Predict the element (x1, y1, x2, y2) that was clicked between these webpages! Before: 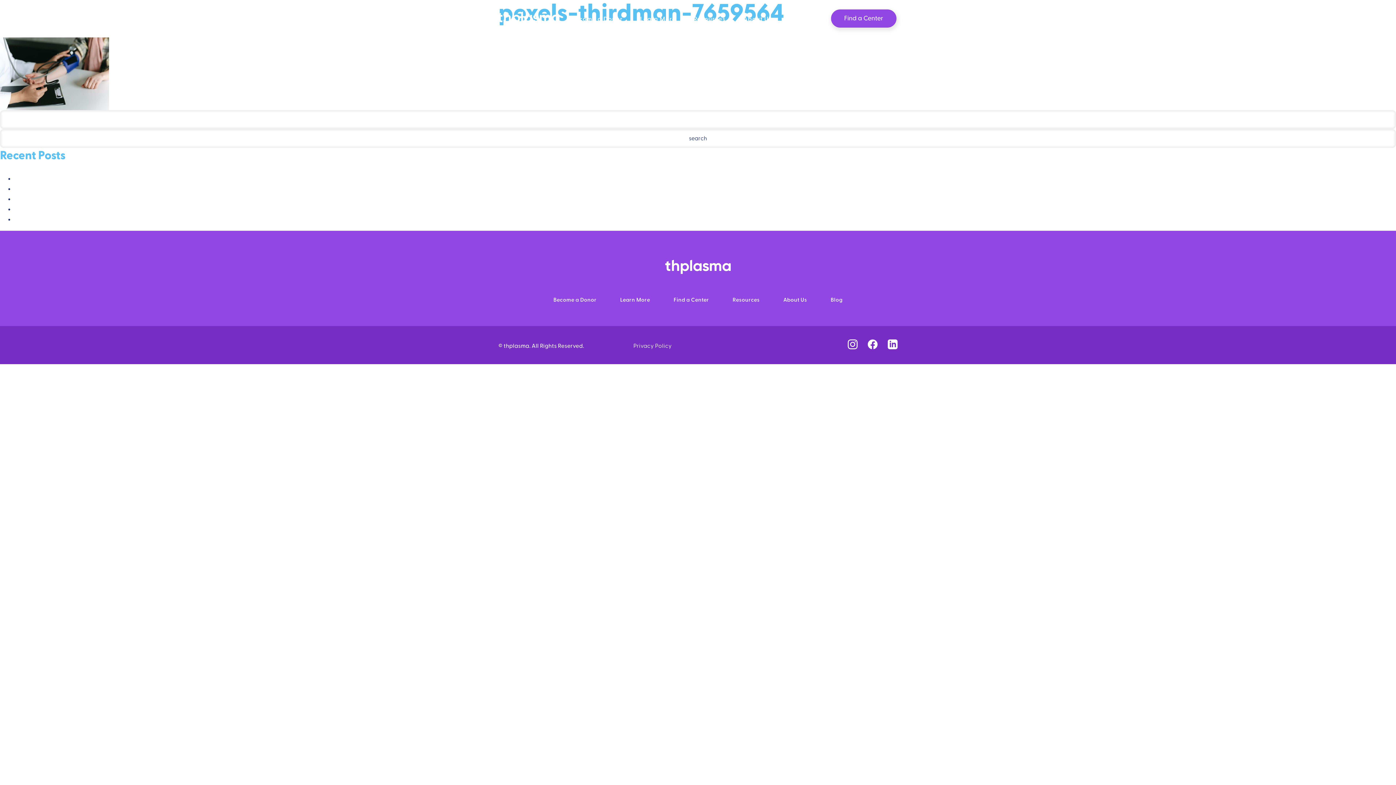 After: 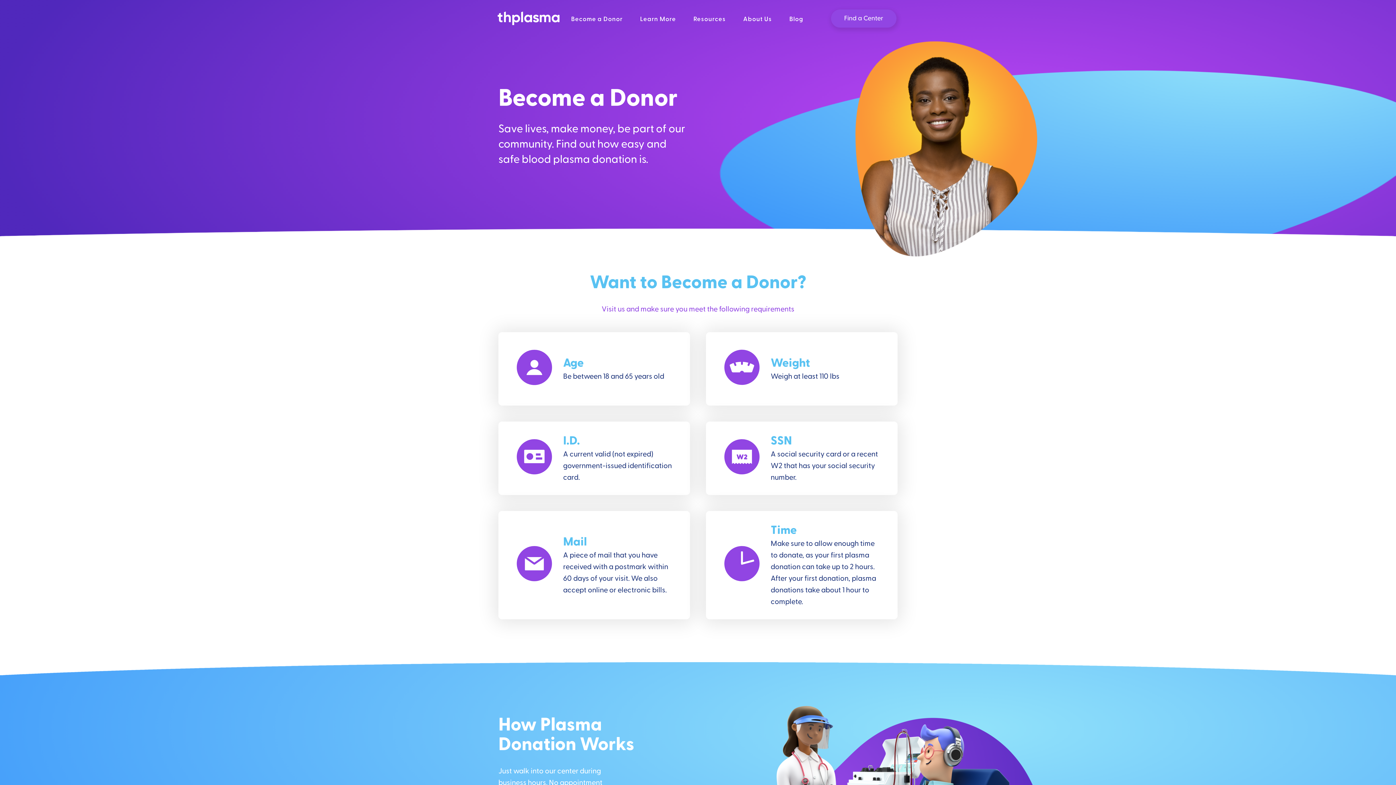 Action: bbox: (571, 13, 622, 25) label: Become a Donor